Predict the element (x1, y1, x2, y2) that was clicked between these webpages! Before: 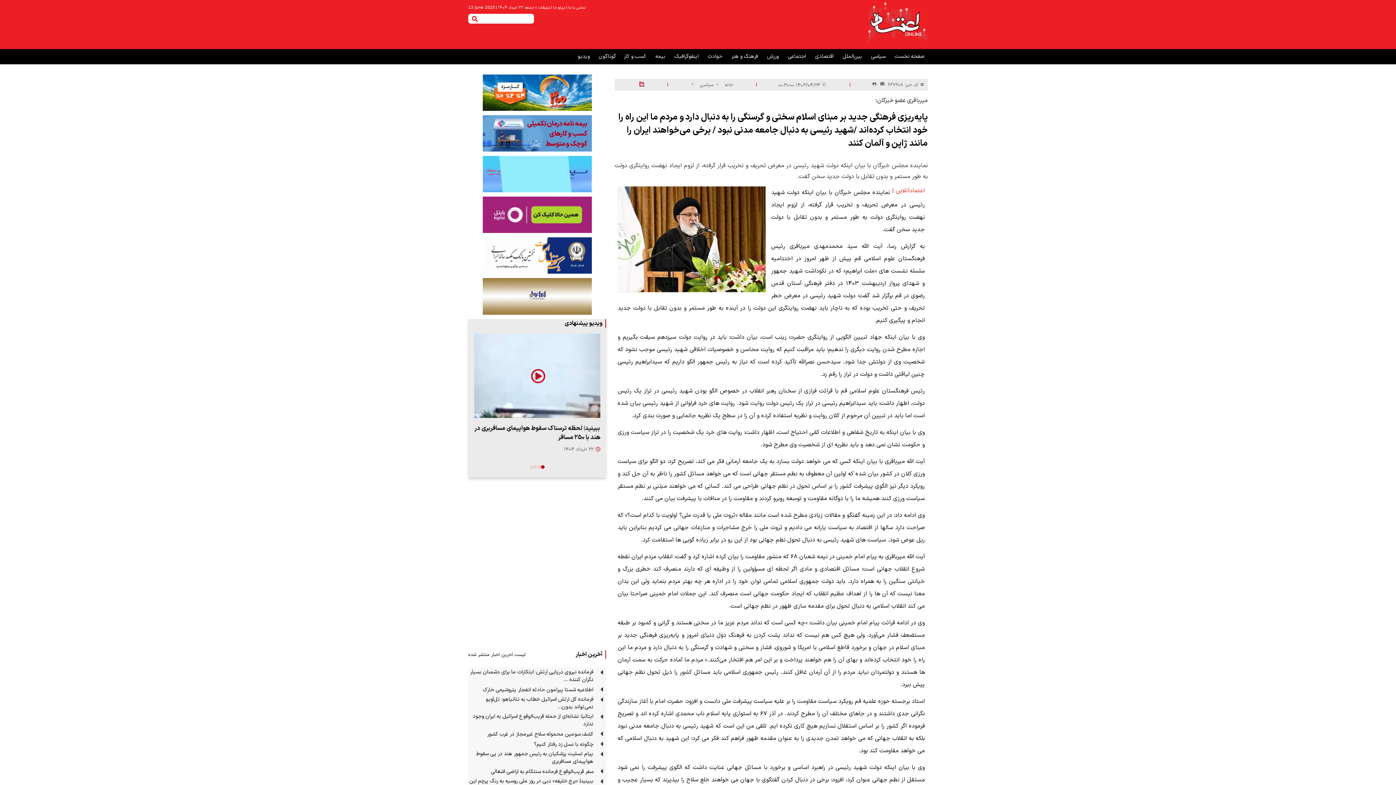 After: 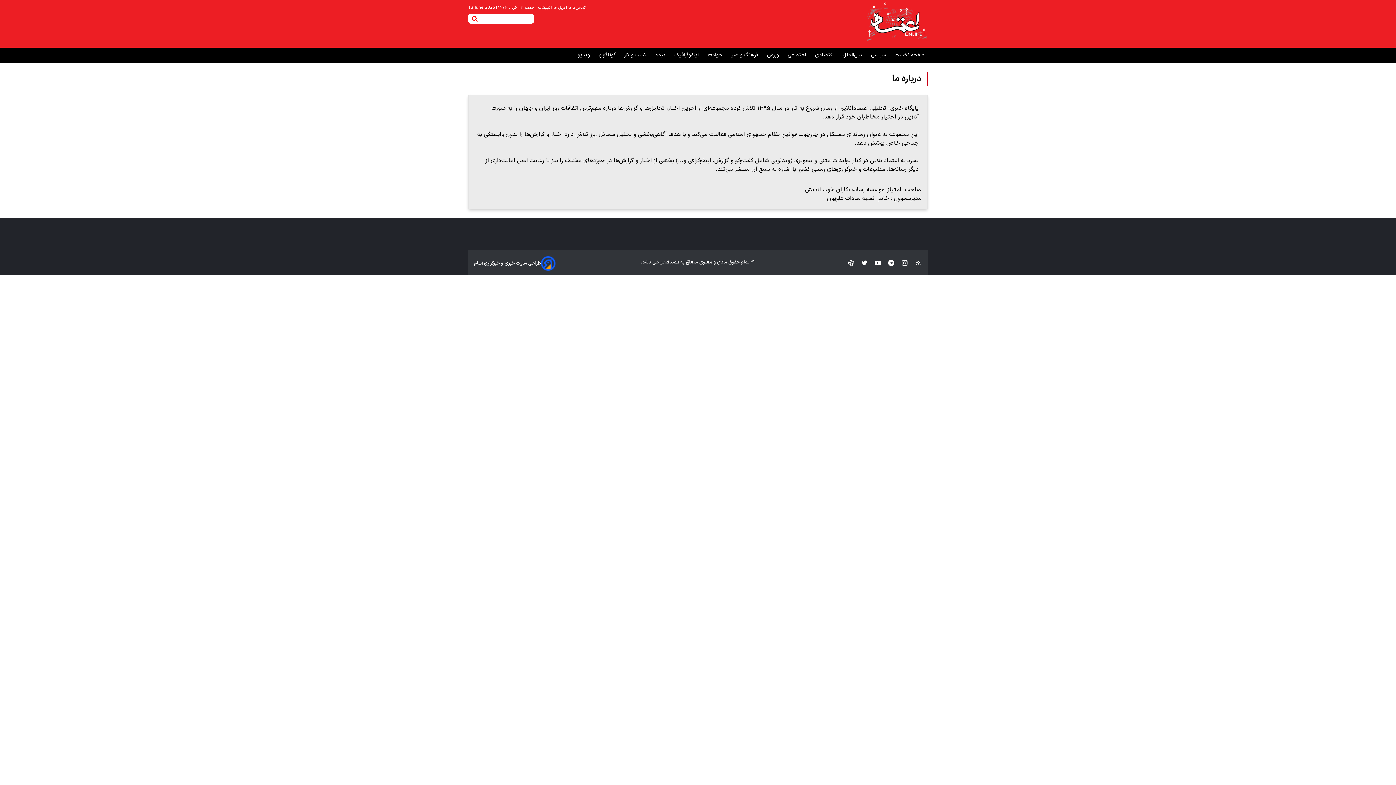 Action: bbox: (551, 4, 566, 10) label:  درباره ما |